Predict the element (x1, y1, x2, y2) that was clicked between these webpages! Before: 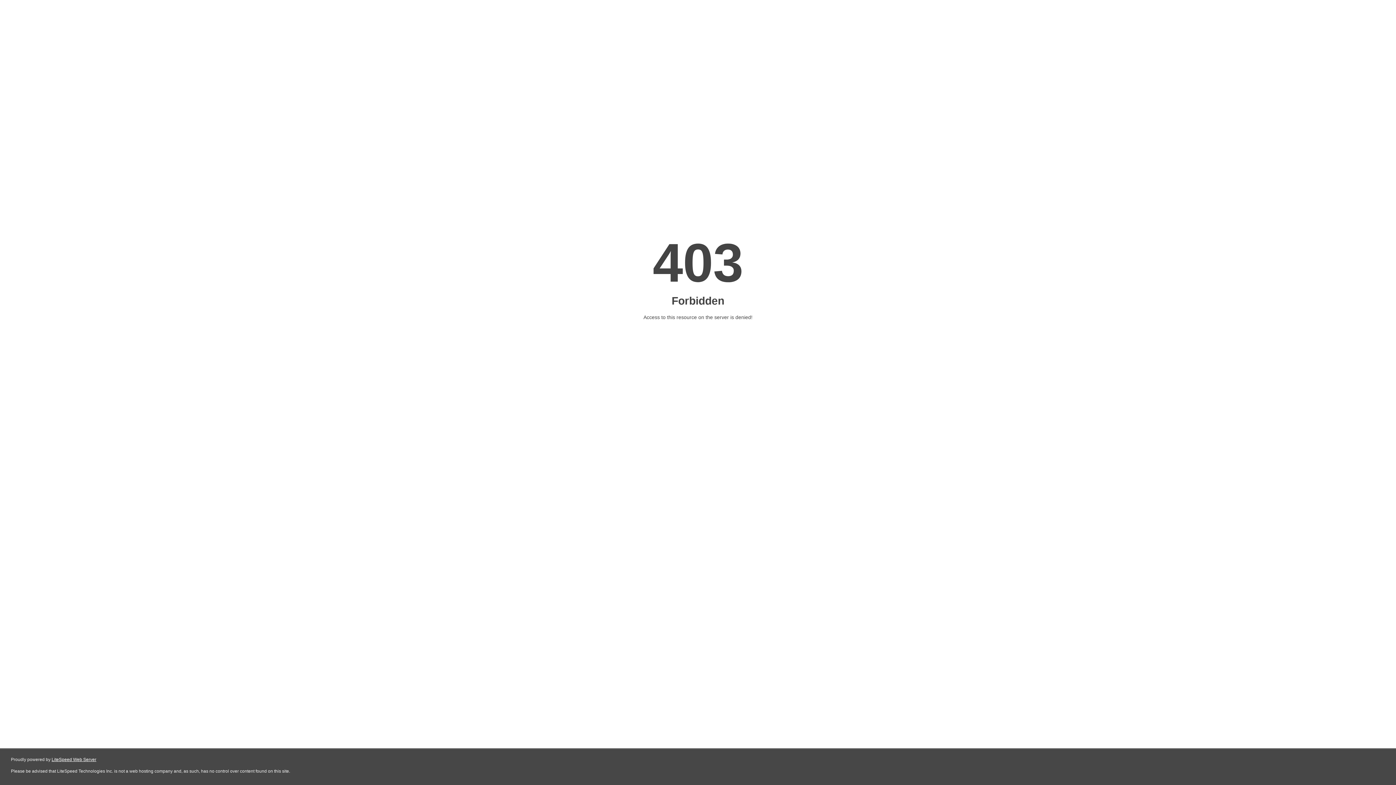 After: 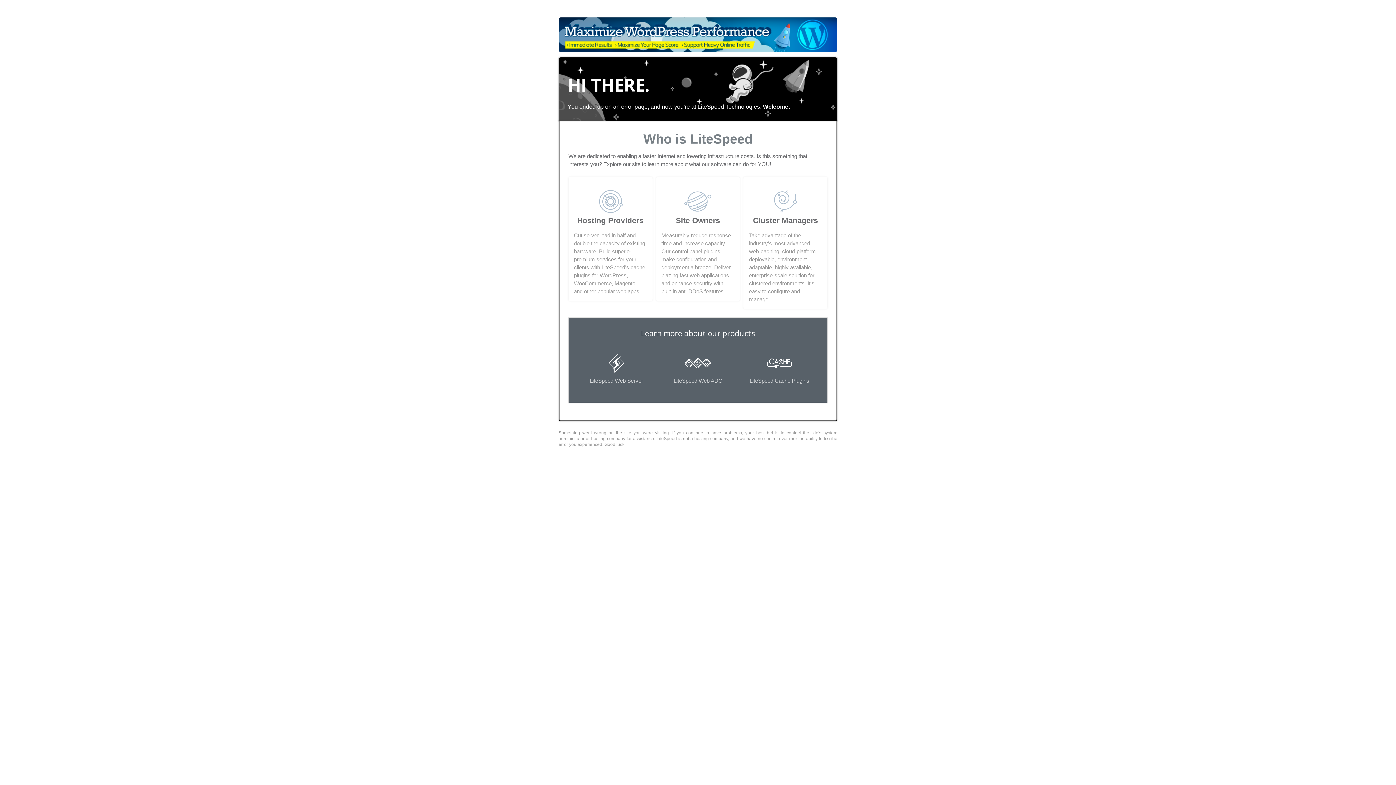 Action: bbox: (51, 757, 96, 762) label: LiteSpeed Web Server